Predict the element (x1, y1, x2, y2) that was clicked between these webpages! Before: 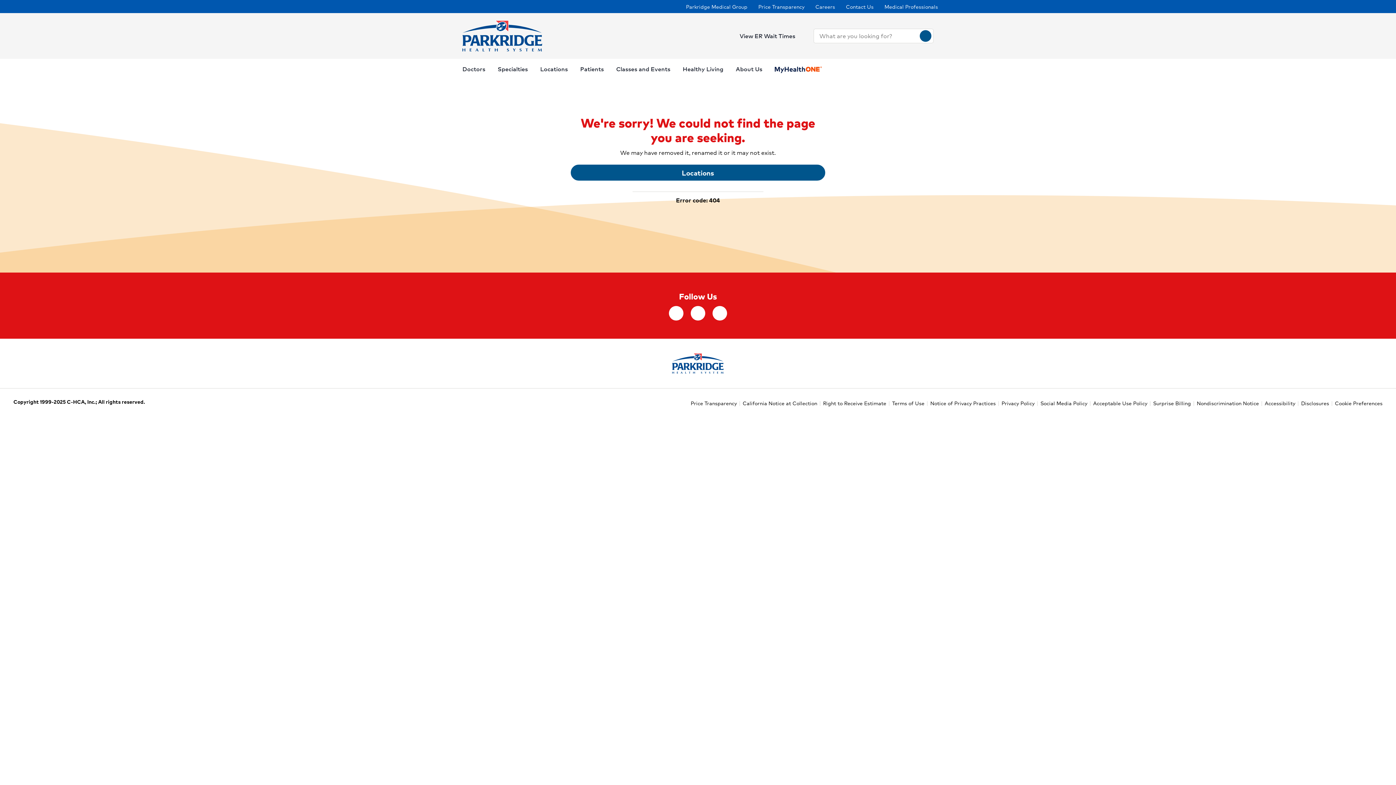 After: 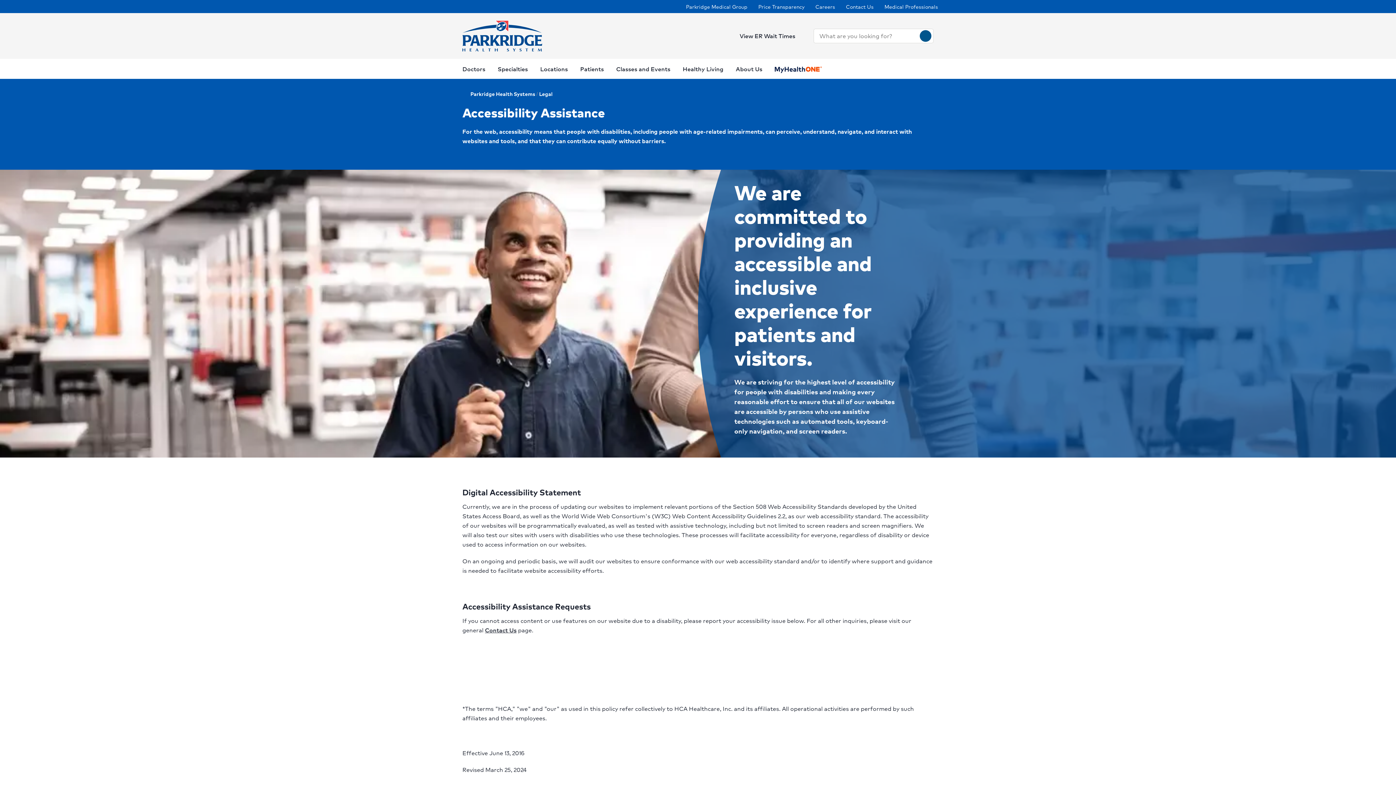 Action: bbox: (1265, 398, 1295, 408) label: Accessibility